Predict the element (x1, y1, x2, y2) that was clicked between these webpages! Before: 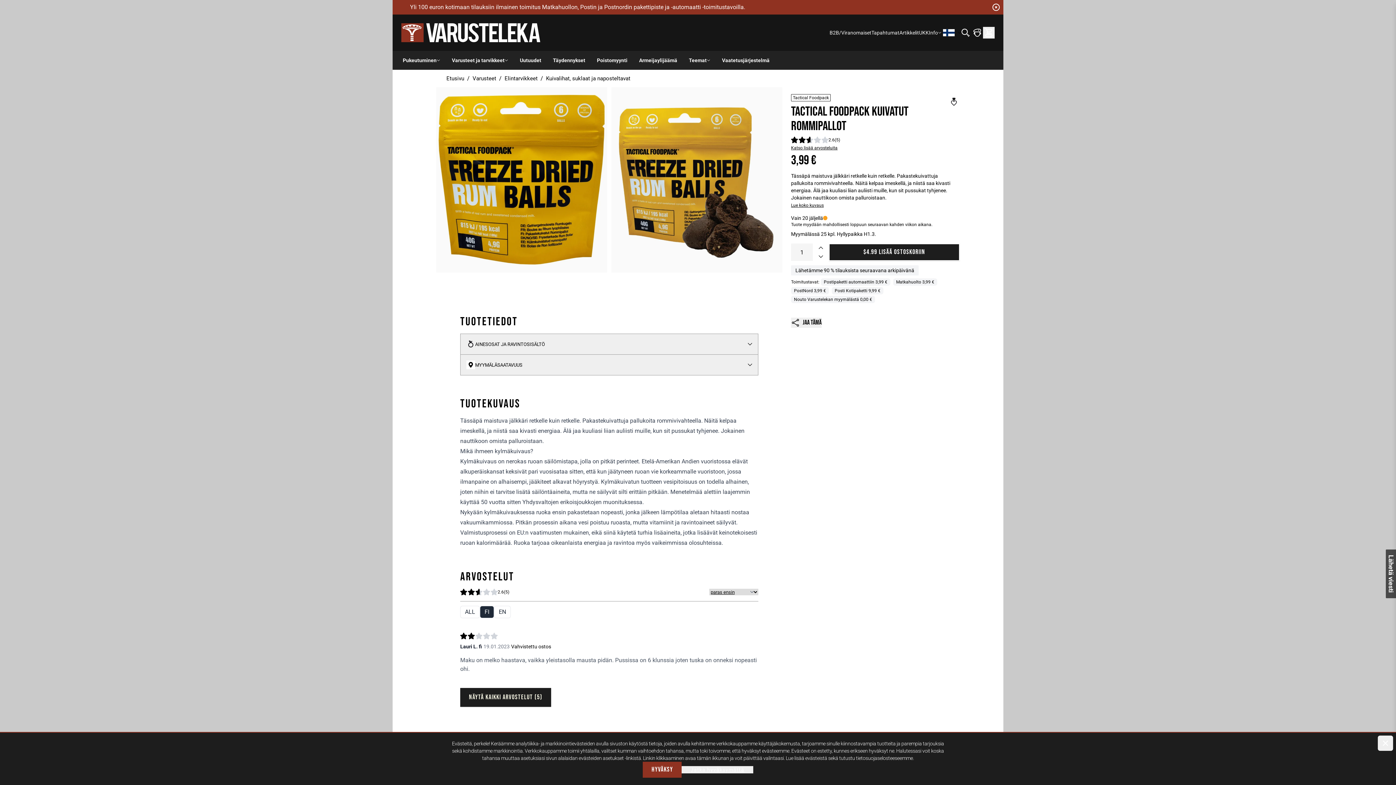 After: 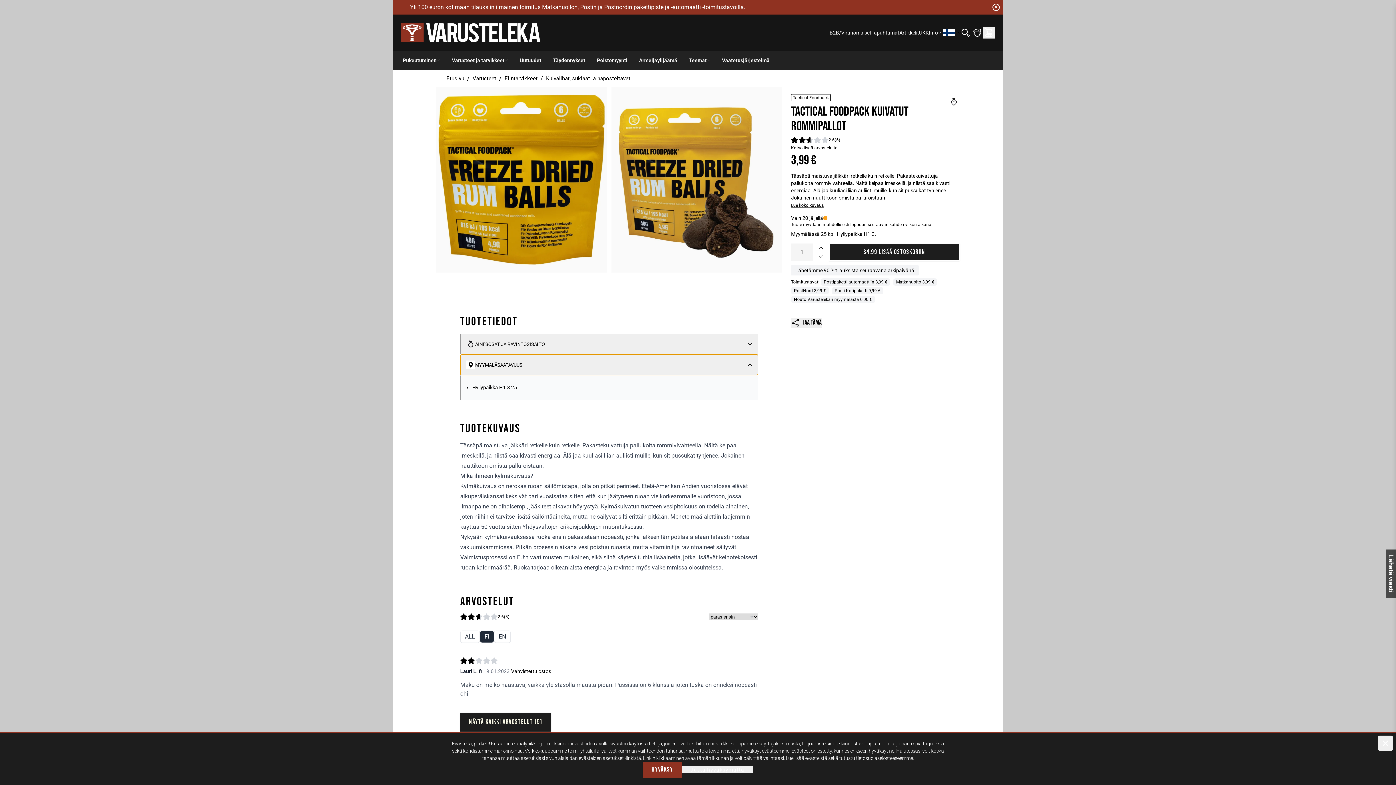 Action: bbox: (460, 354, 758, 375) label: messages.toggle